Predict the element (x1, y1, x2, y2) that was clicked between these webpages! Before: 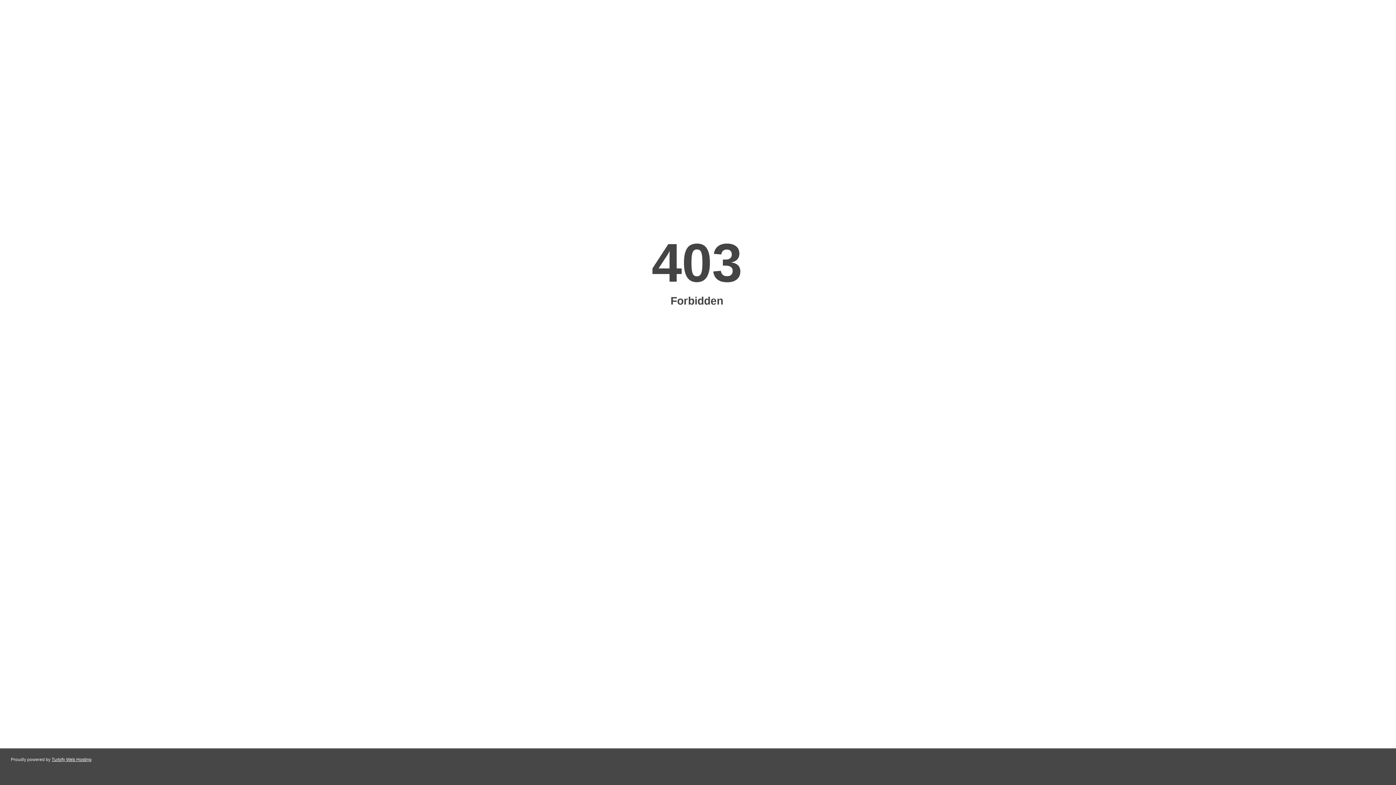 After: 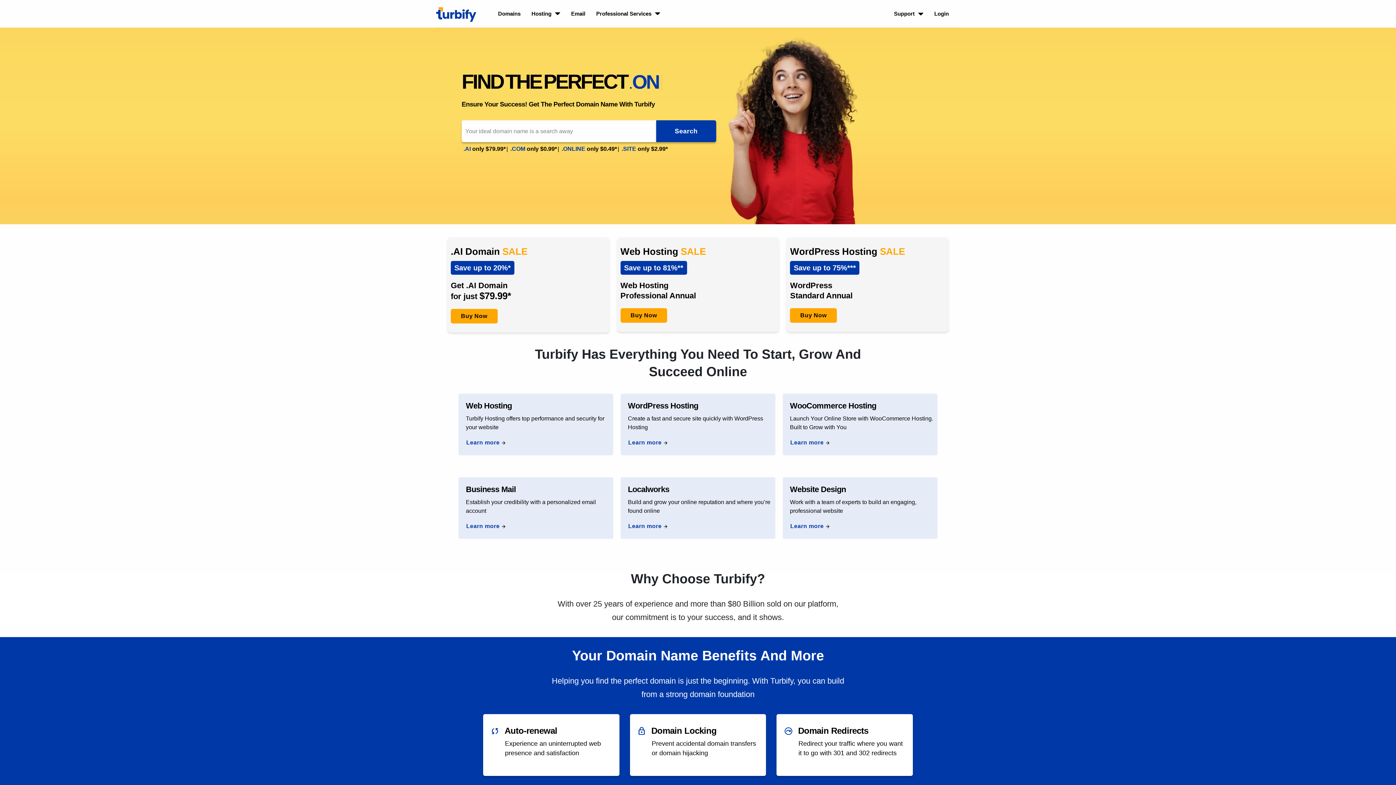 Action: label: Turbify Web Hosting bbox: (51, 757, 91, 762)